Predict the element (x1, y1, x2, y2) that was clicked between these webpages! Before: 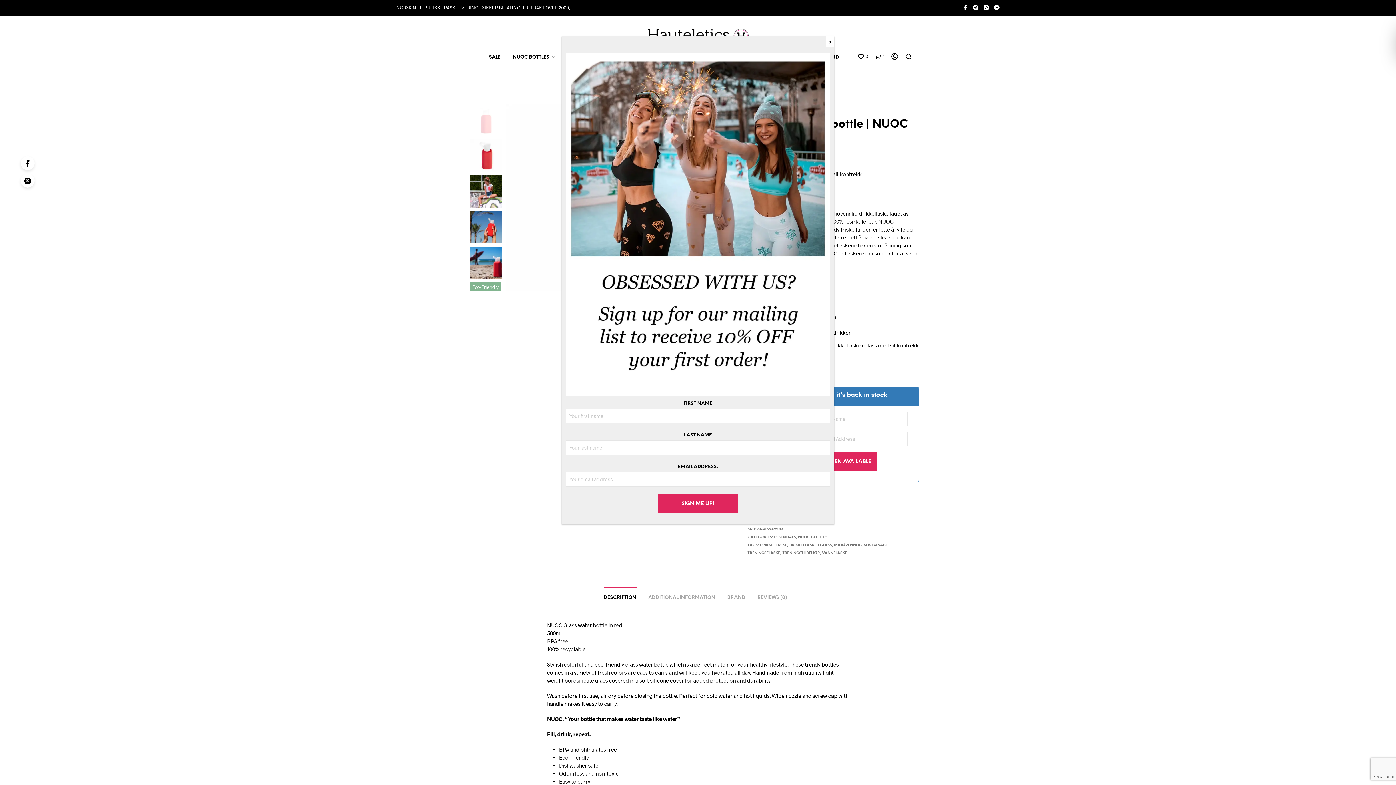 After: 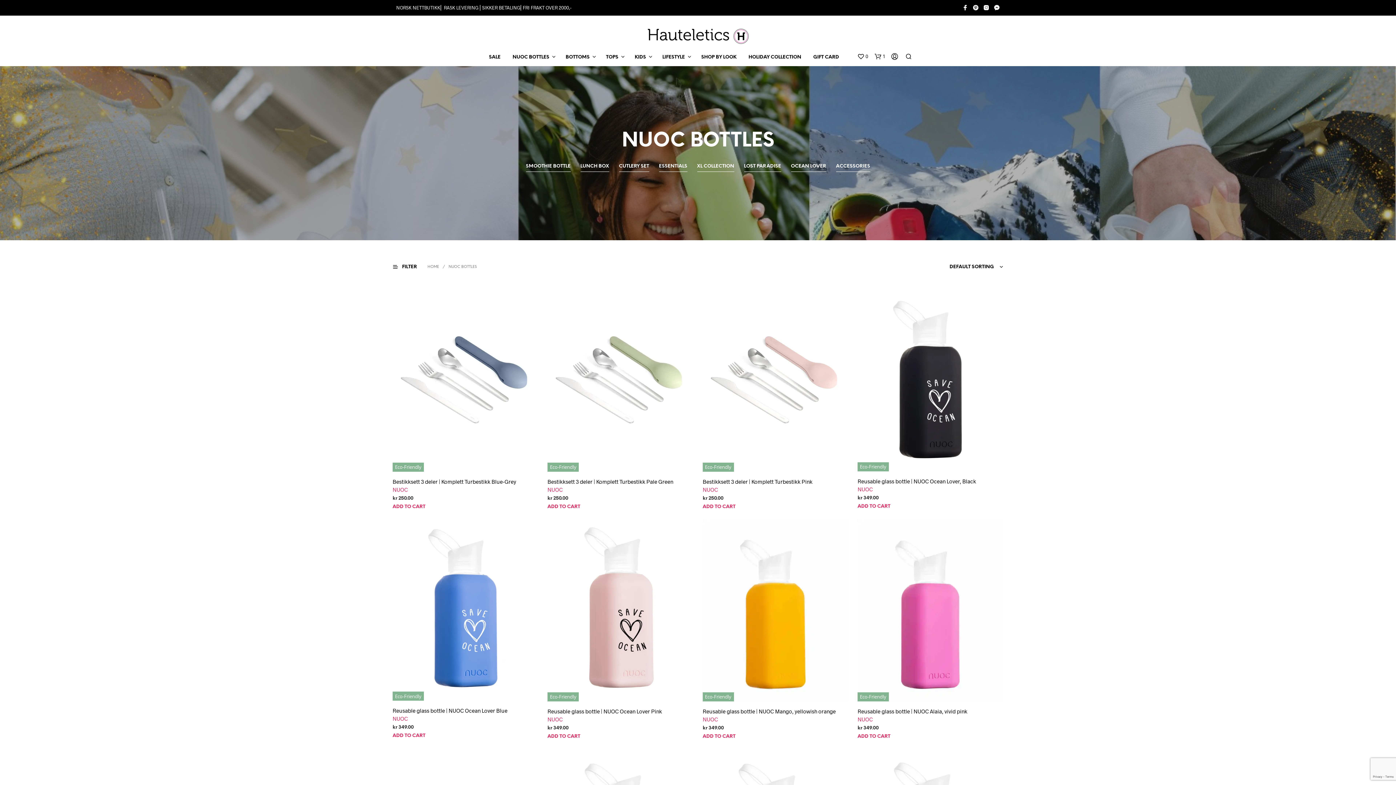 Action: bbox: (798, 535, 827, 539) label: NUOC BOTTLES